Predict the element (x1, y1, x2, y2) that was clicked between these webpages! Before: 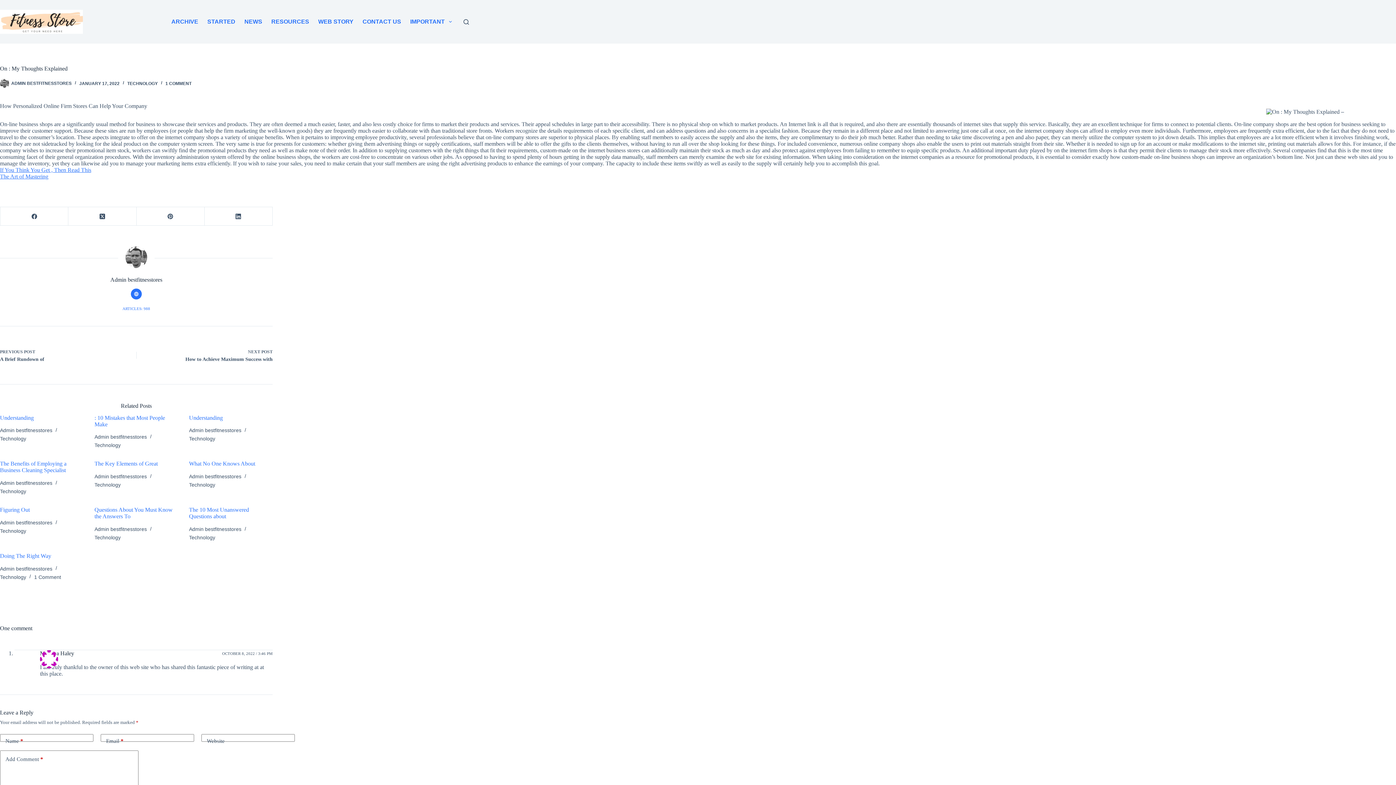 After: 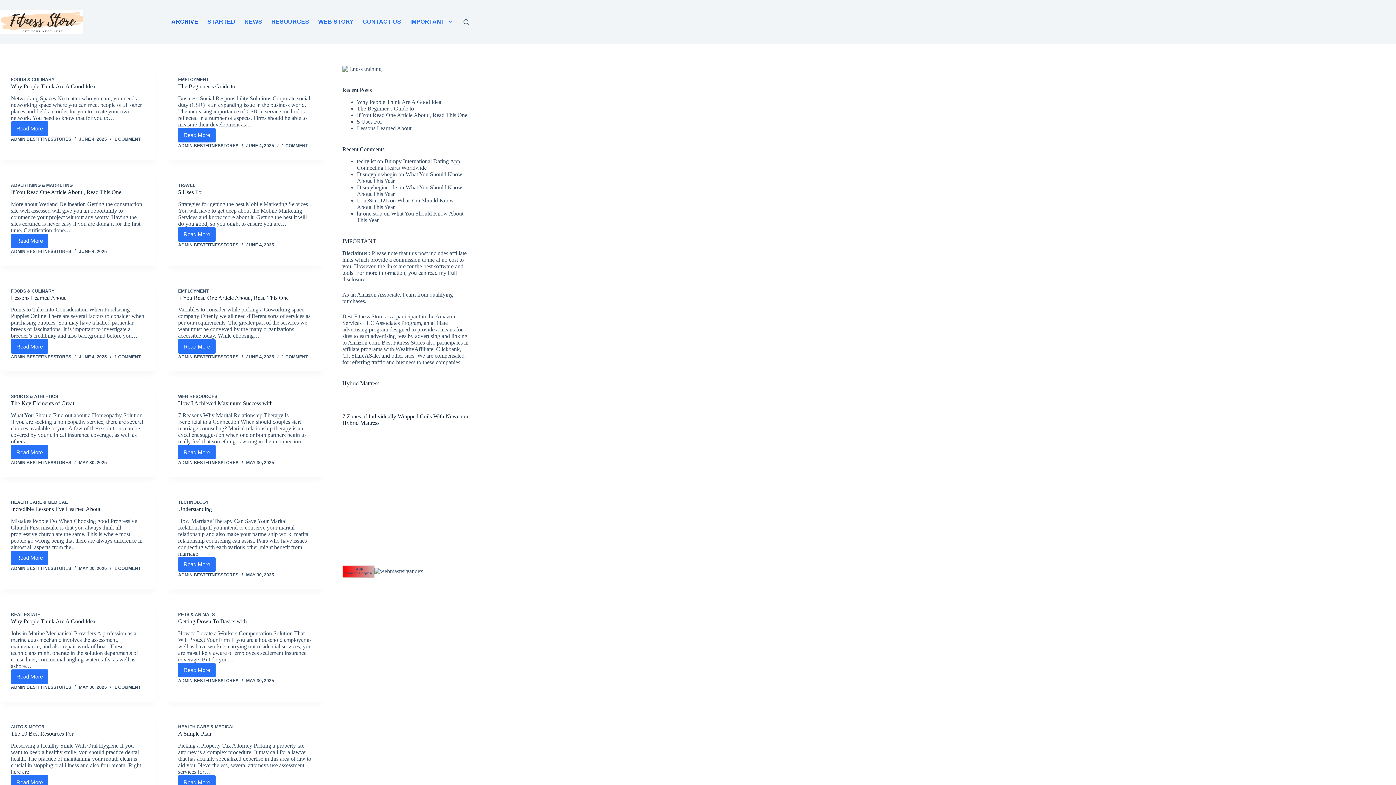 Action: bbox: (166, 0, 202, 43) label: ARCHIVE